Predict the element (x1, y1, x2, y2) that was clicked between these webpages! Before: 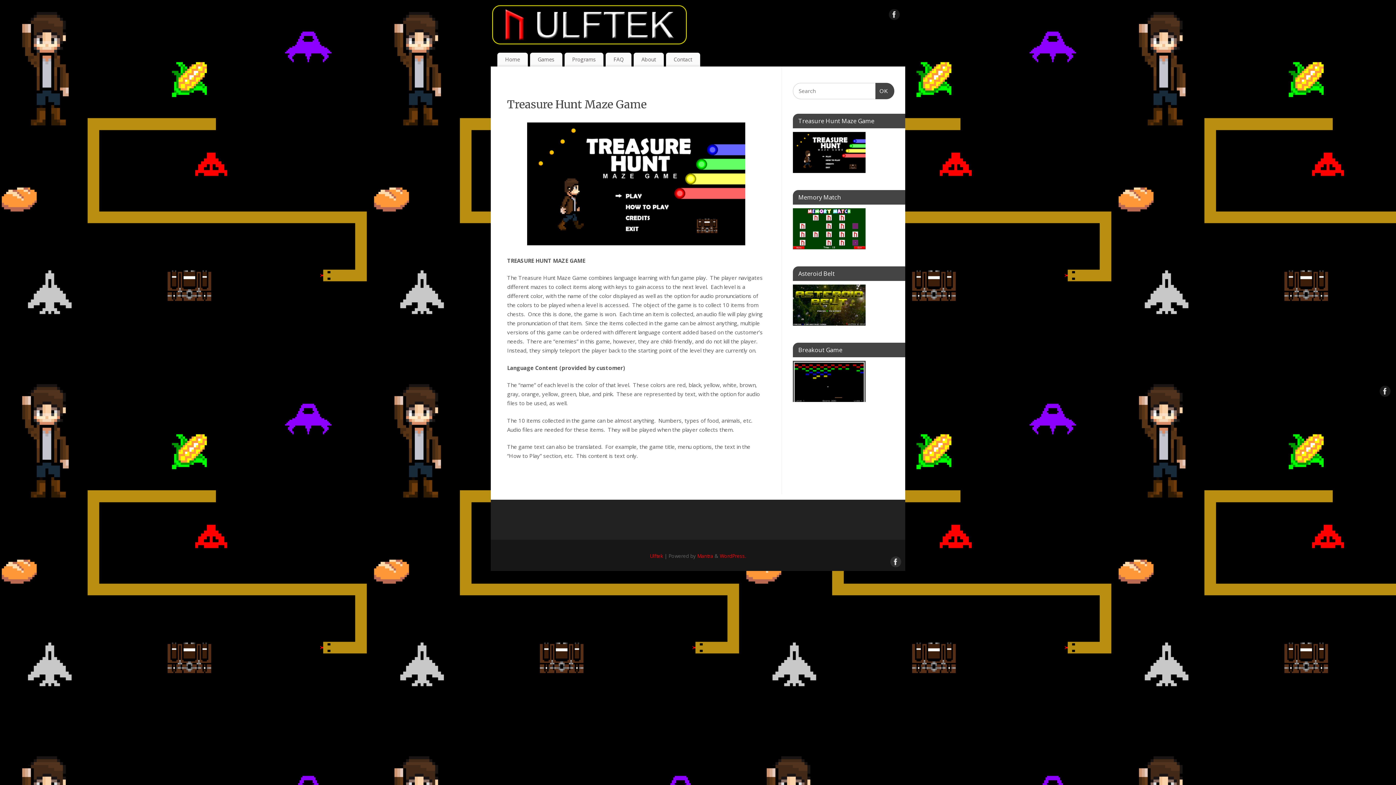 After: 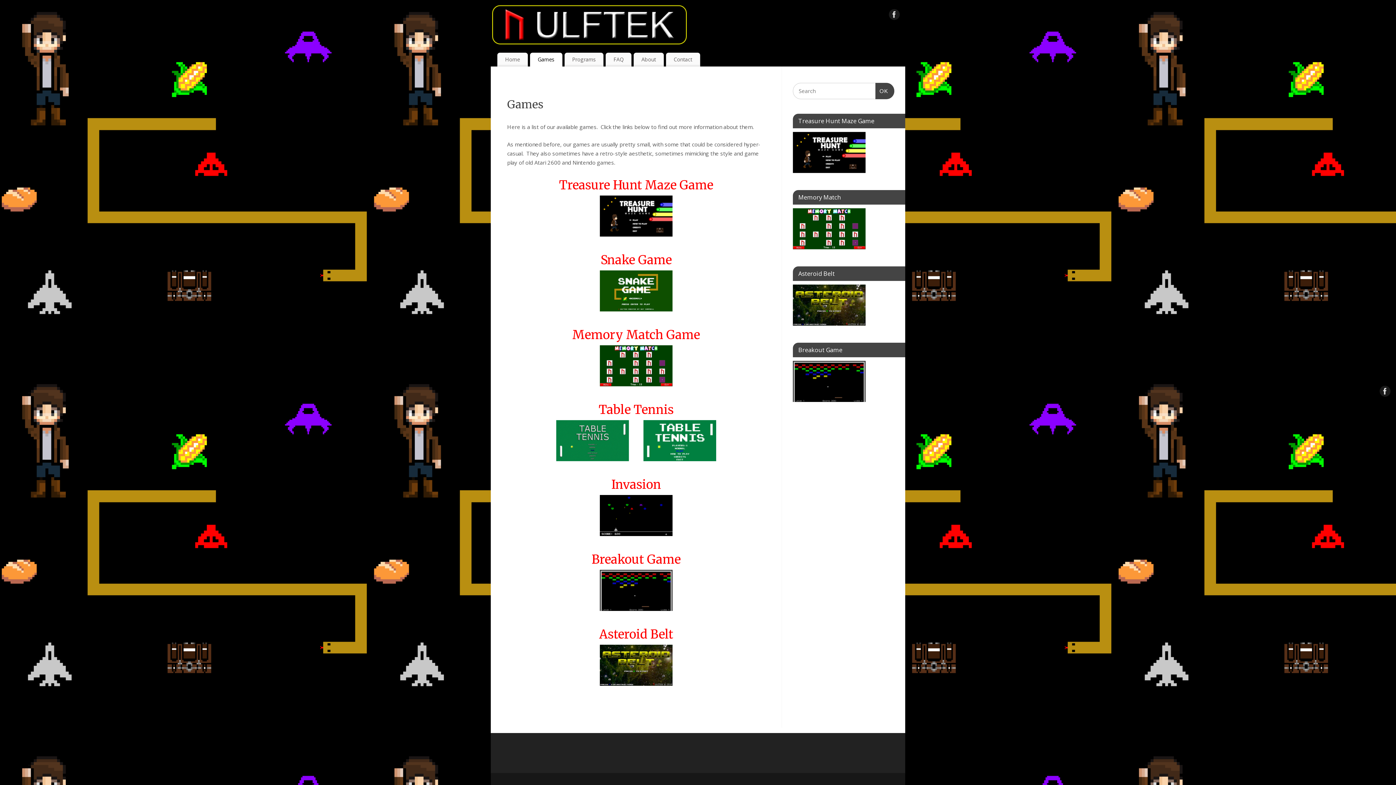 Action: label: Games bbox: (530, 52, 562, 66)